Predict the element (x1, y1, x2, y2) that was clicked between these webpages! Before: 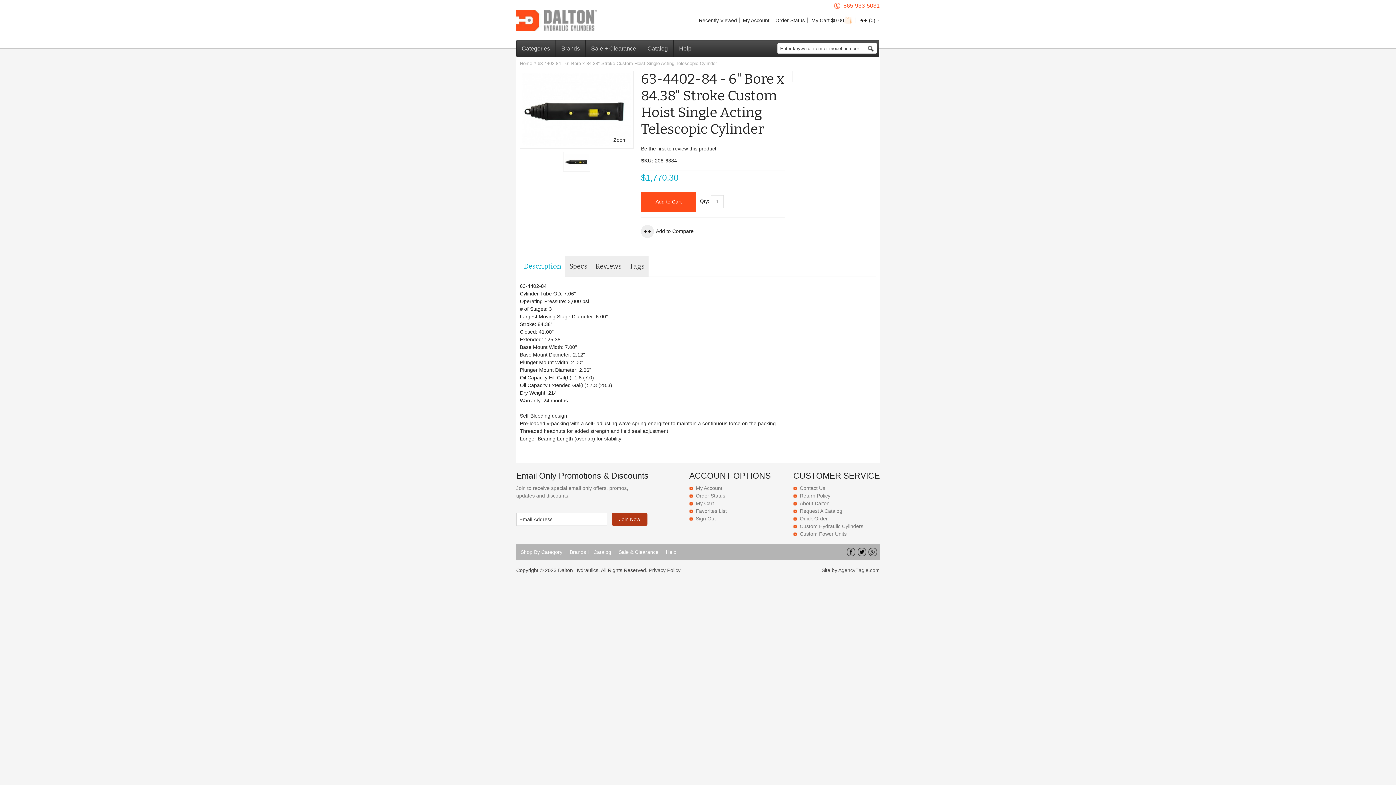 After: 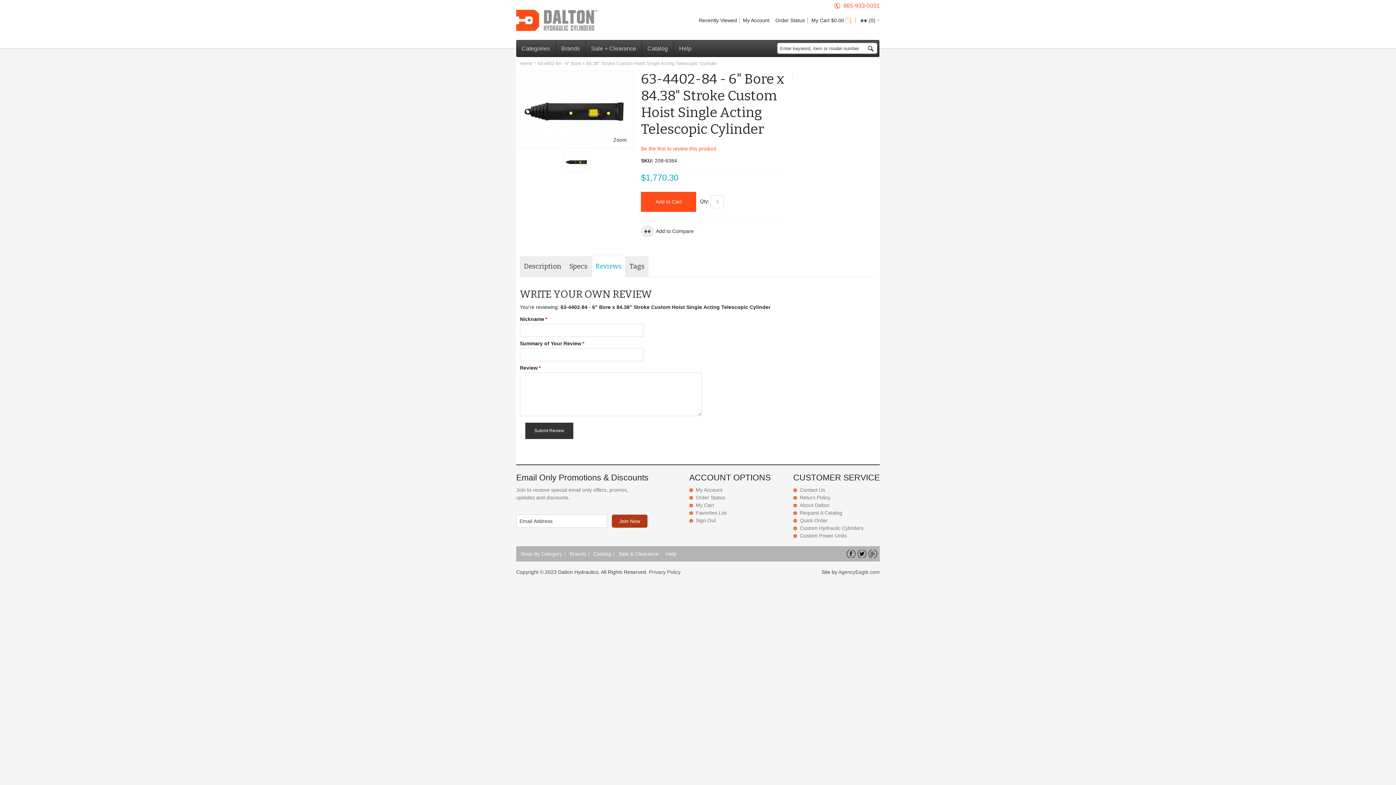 Action: label: Be the first to review this product bbox: (641, 145, 716, 151)